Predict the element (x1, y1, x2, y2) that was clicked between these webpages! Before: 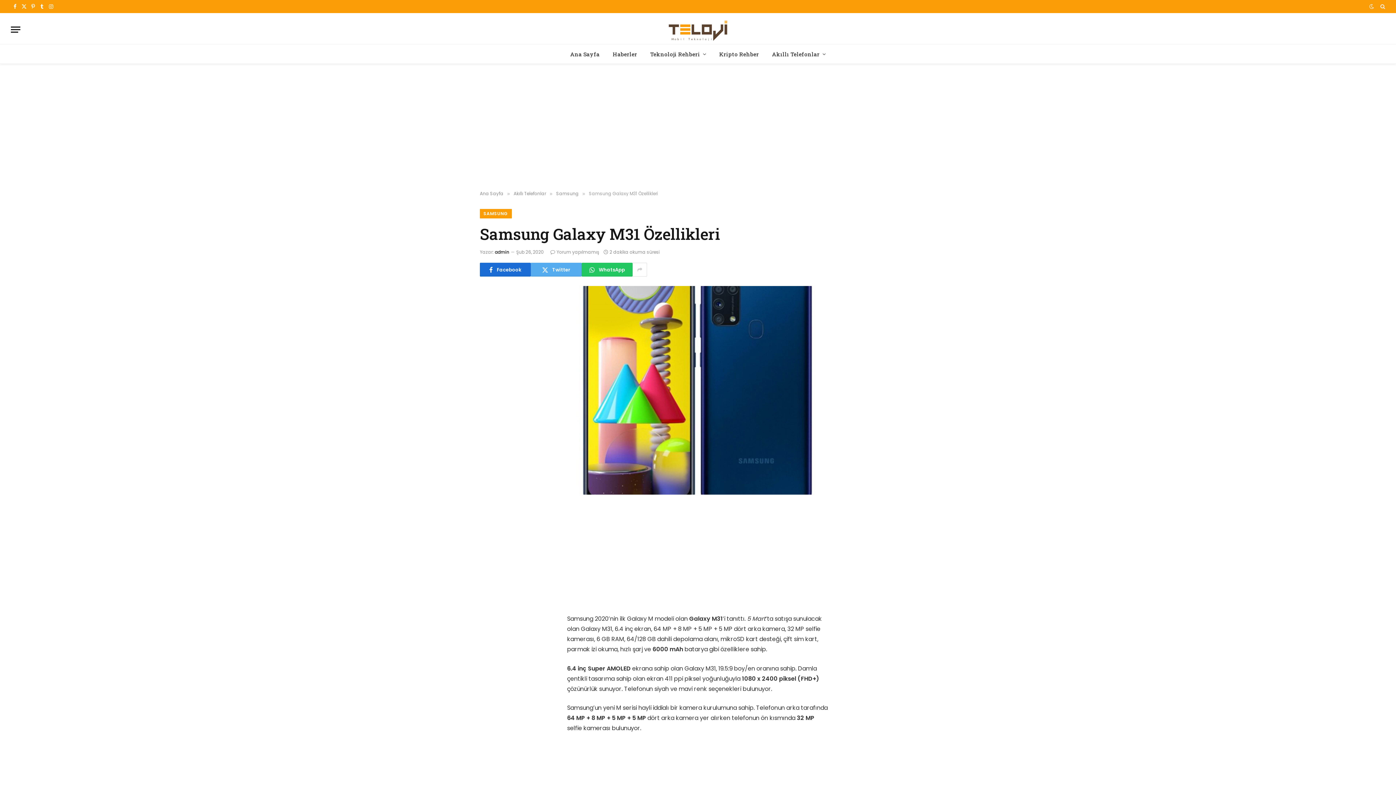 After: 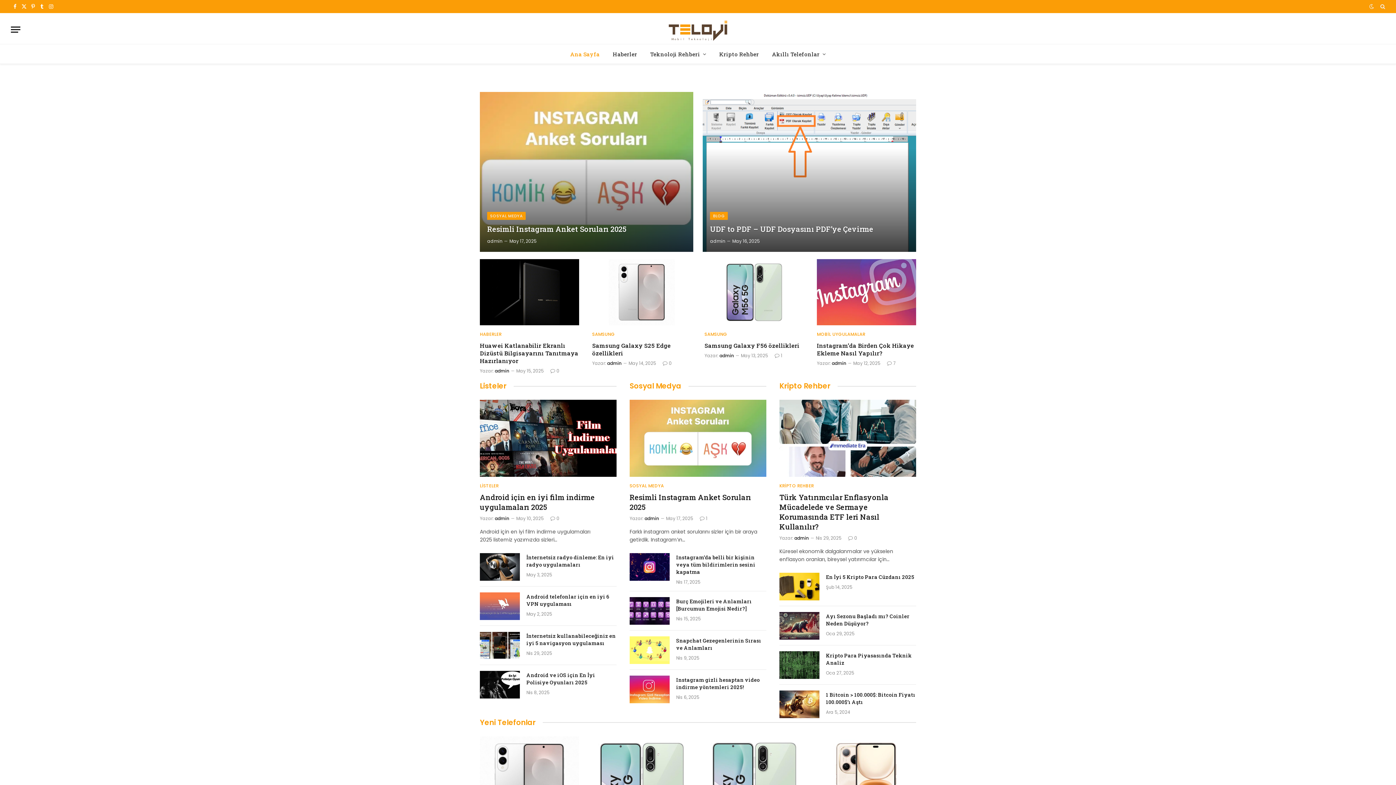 Action: bbox: (662, 13, 733, 46)